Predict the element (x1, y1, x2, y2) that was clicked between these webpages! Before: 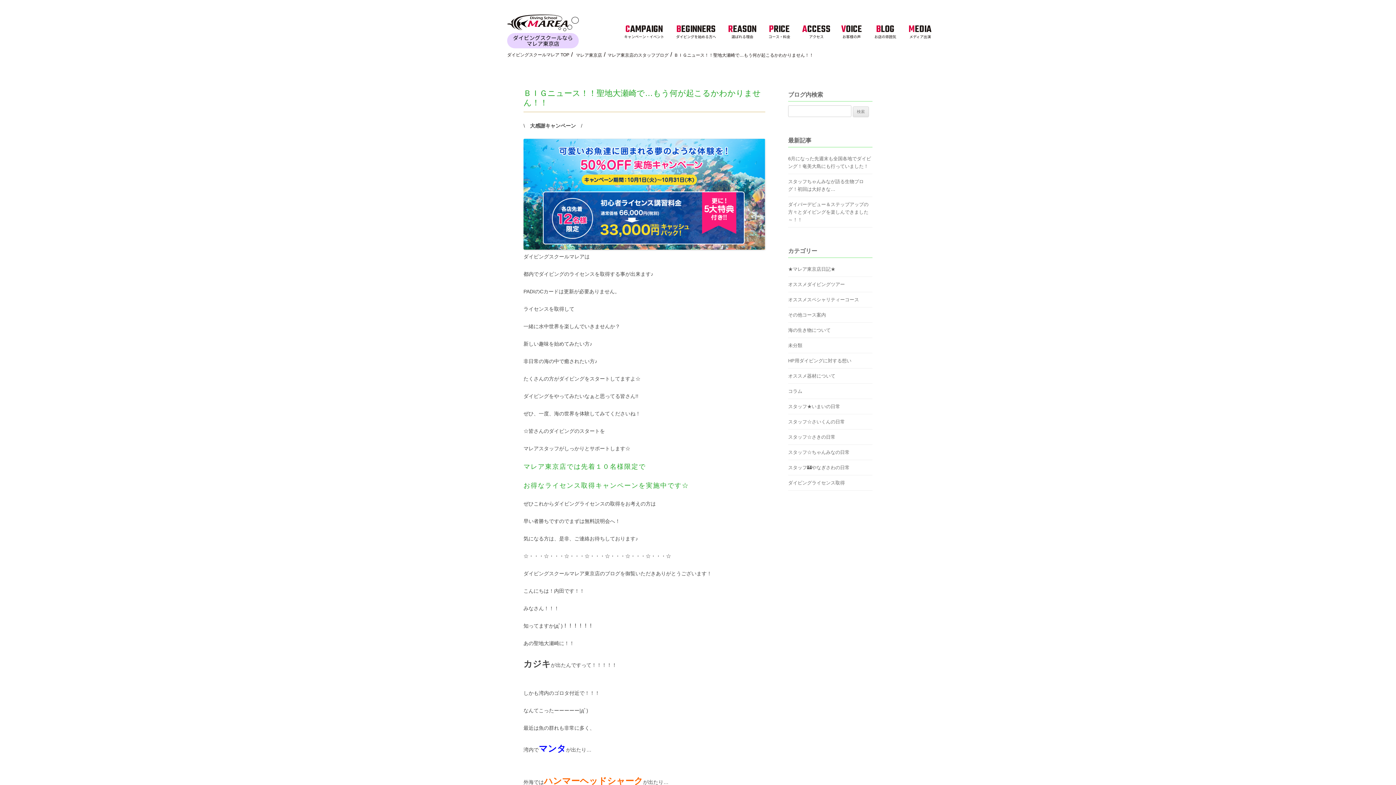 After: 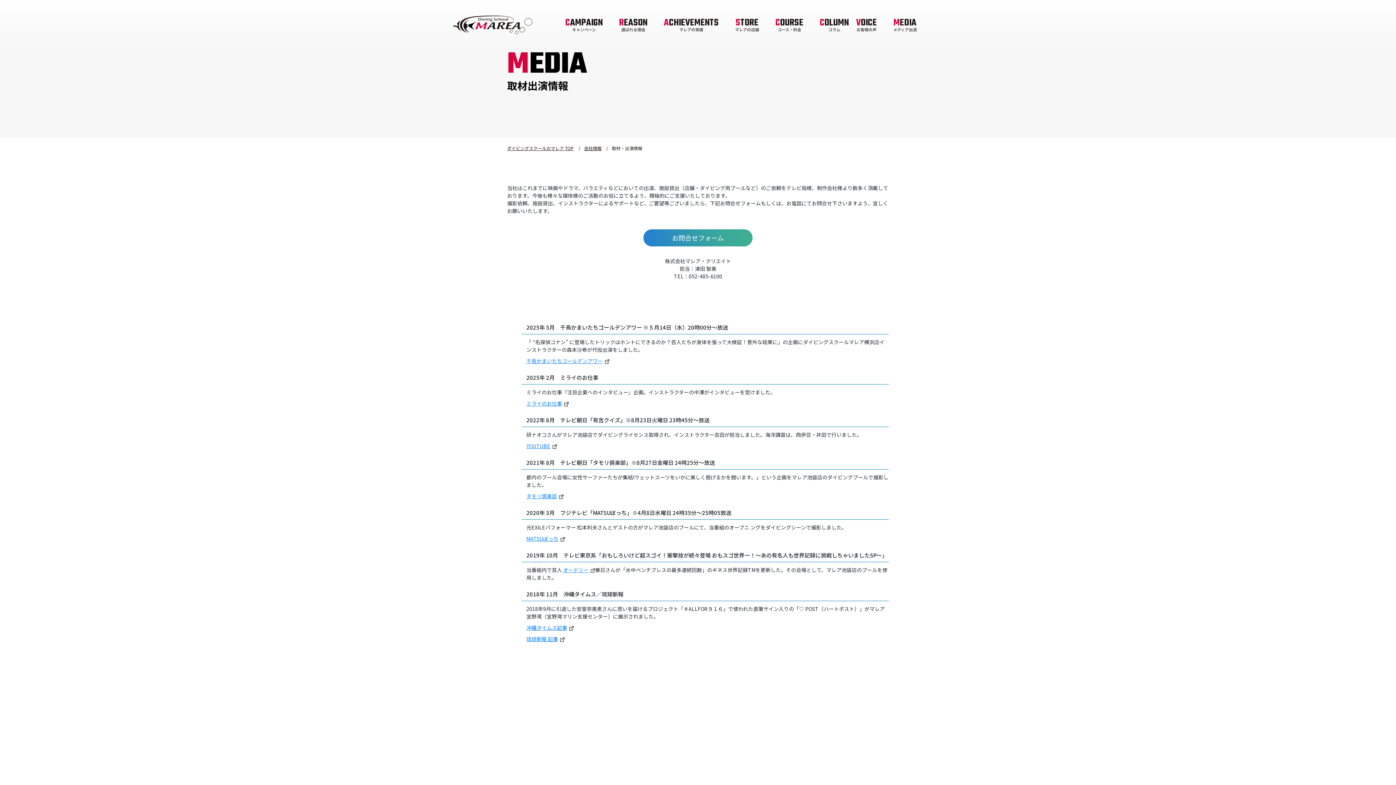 Action: label: MEDIA
メディア出演 bbox: (908, 20, 932, 42)